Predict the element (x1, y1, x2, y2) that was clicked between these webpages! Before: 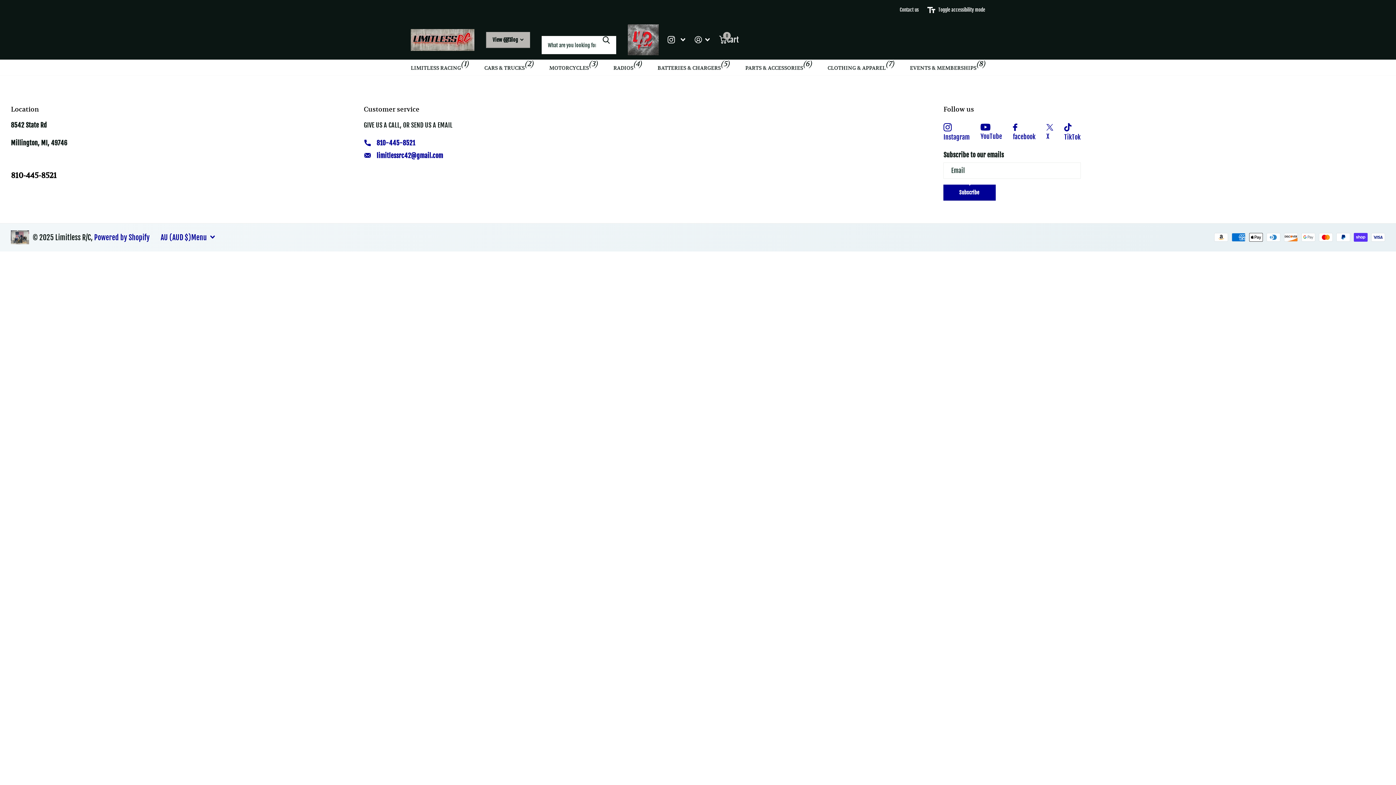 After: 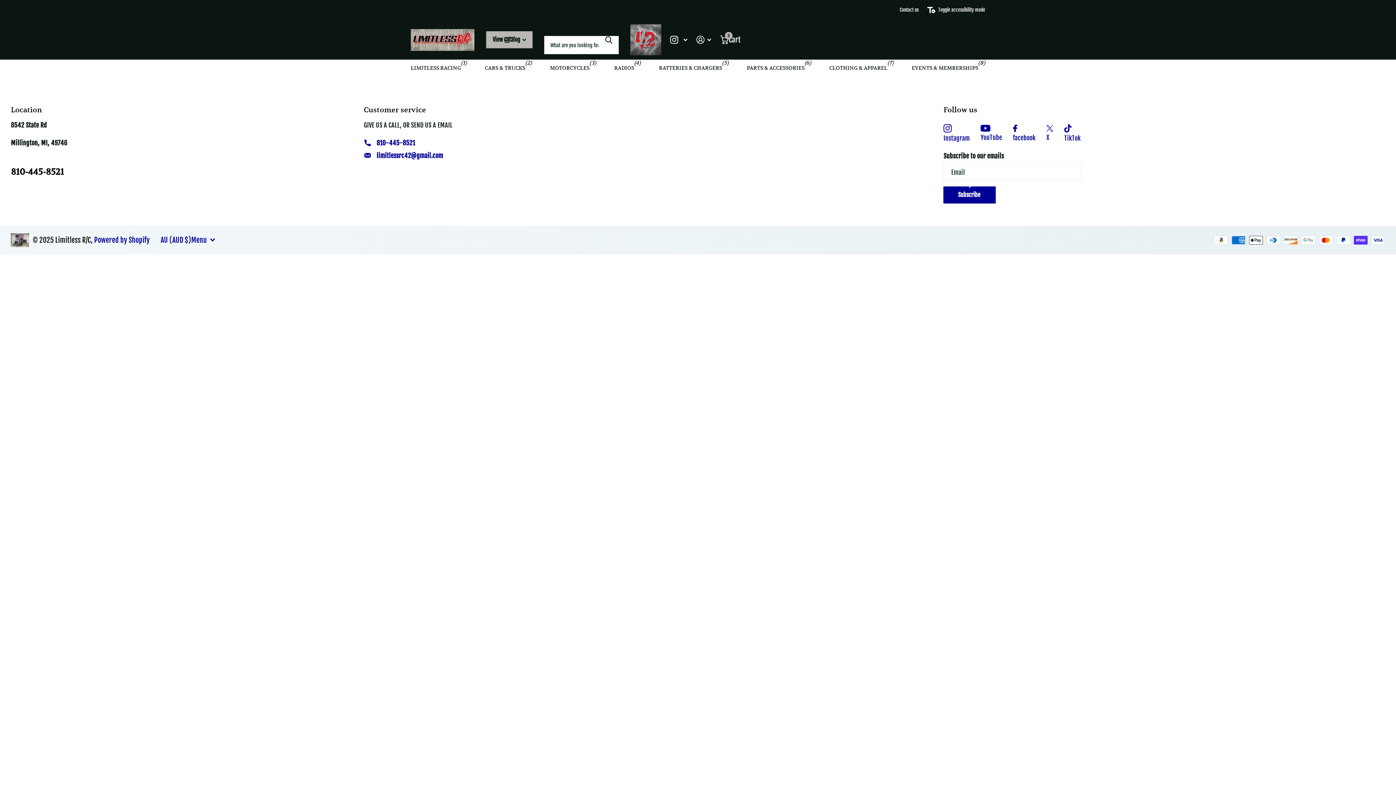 Action: bbox: (927, 5, 985, 14) label: Toggle accessibility mode